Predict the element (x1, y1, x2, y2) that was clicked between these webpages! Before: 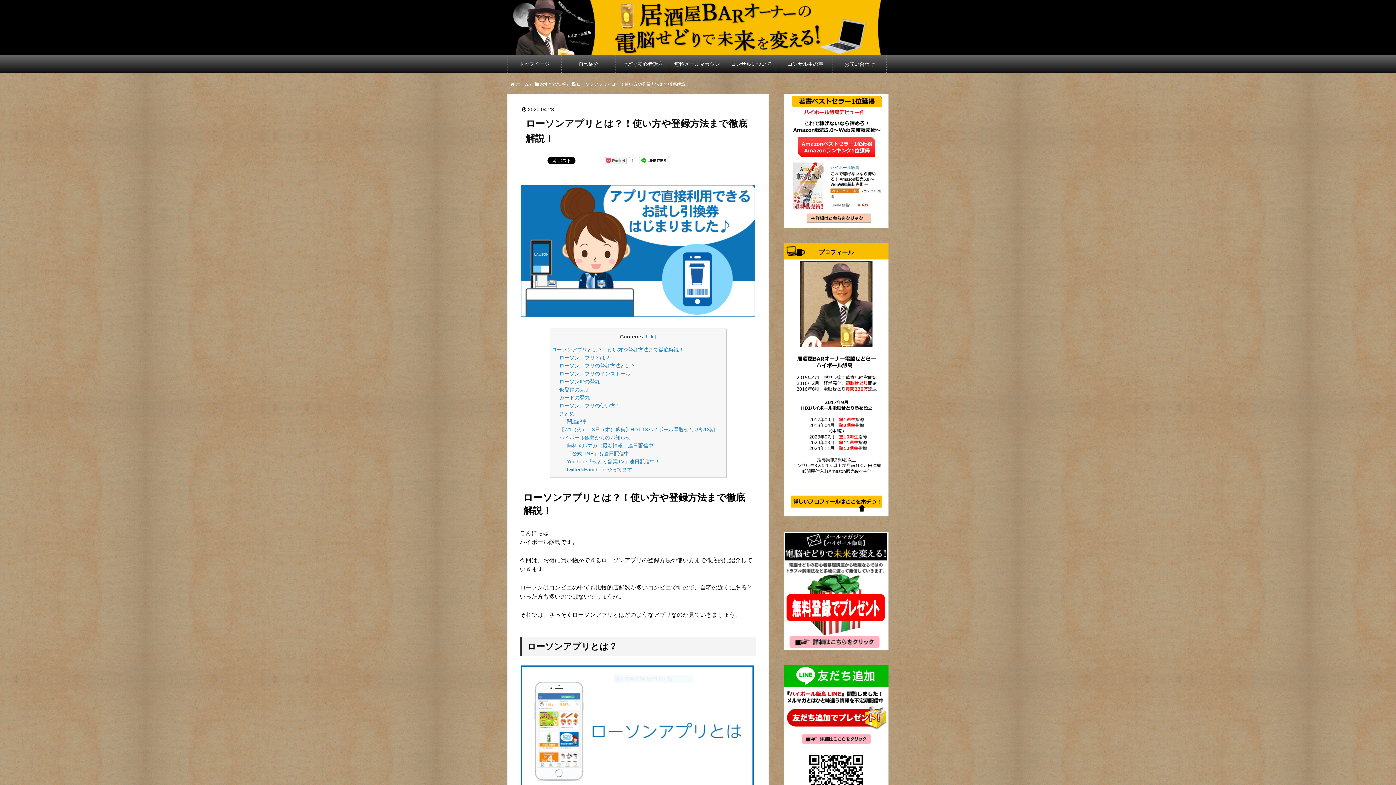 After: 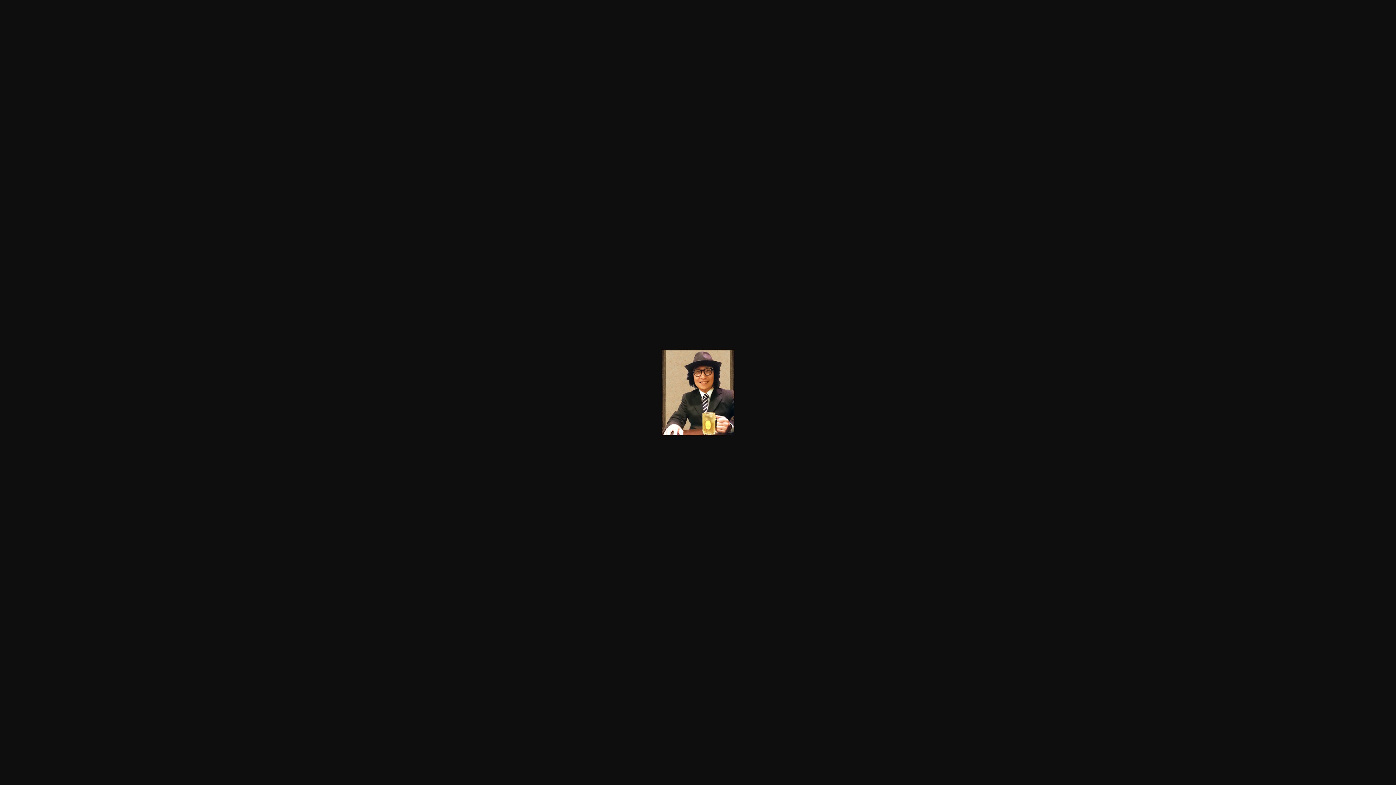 Action: bbox: (790, 301, 872, 306) label: 　　